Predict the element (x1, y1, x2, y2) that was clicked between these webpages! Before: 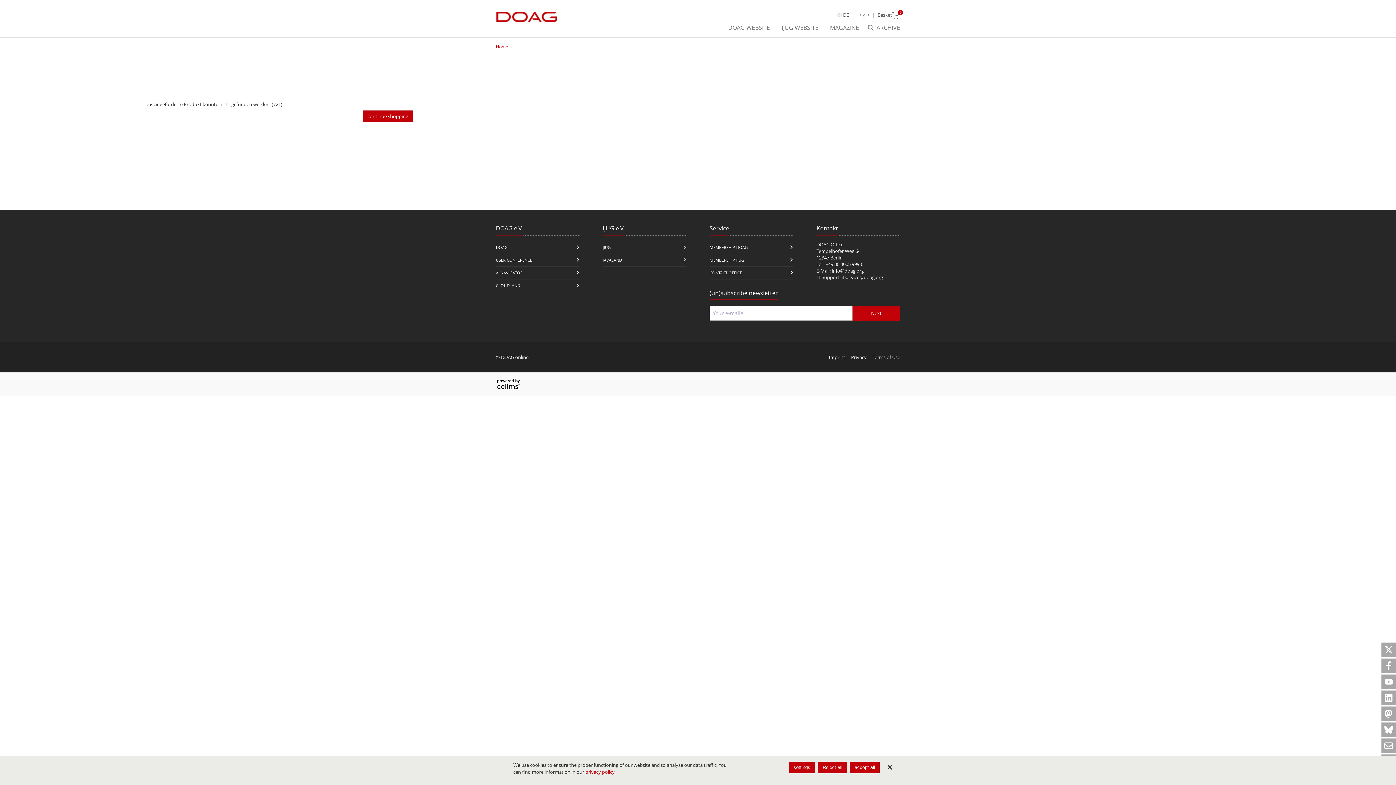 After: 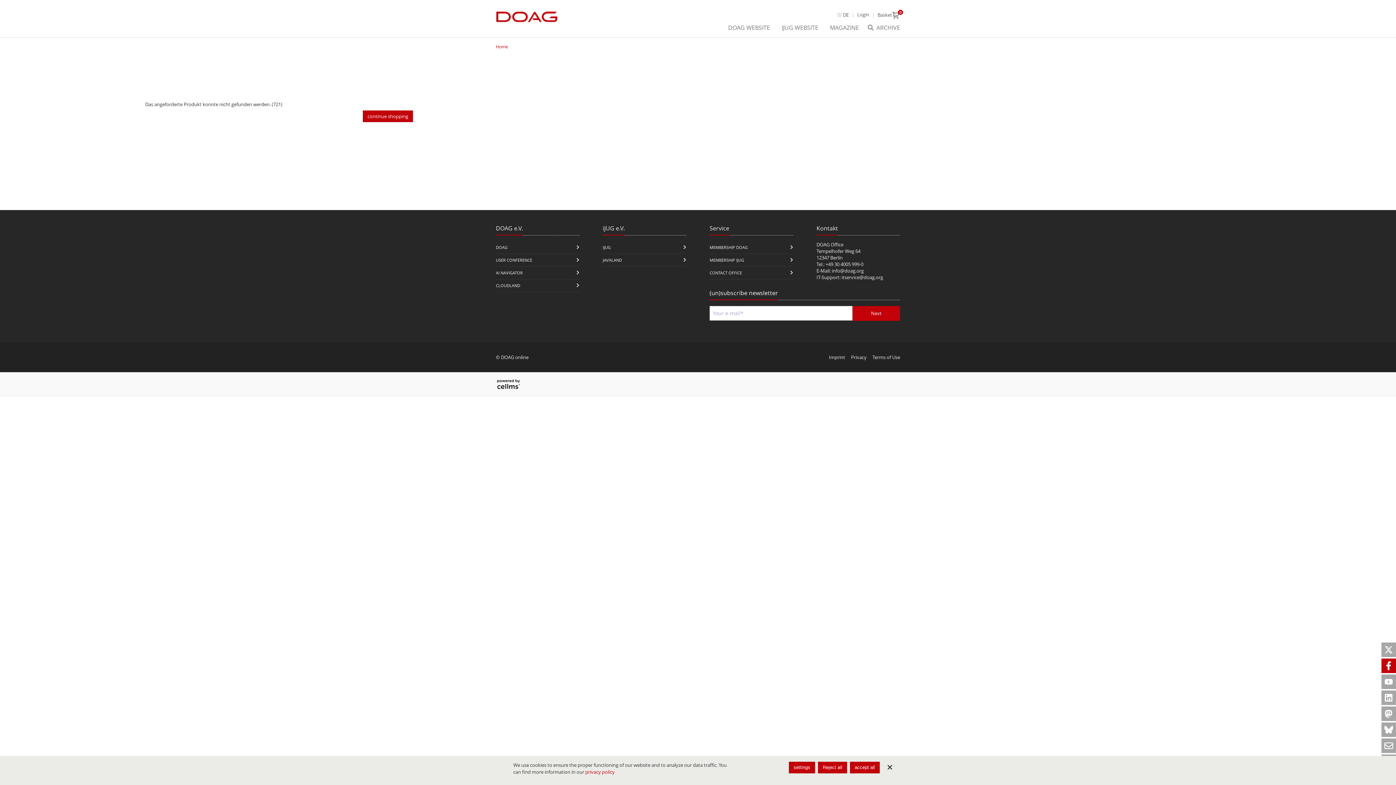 Action: bbox: (1381, 658, 1396, 673)